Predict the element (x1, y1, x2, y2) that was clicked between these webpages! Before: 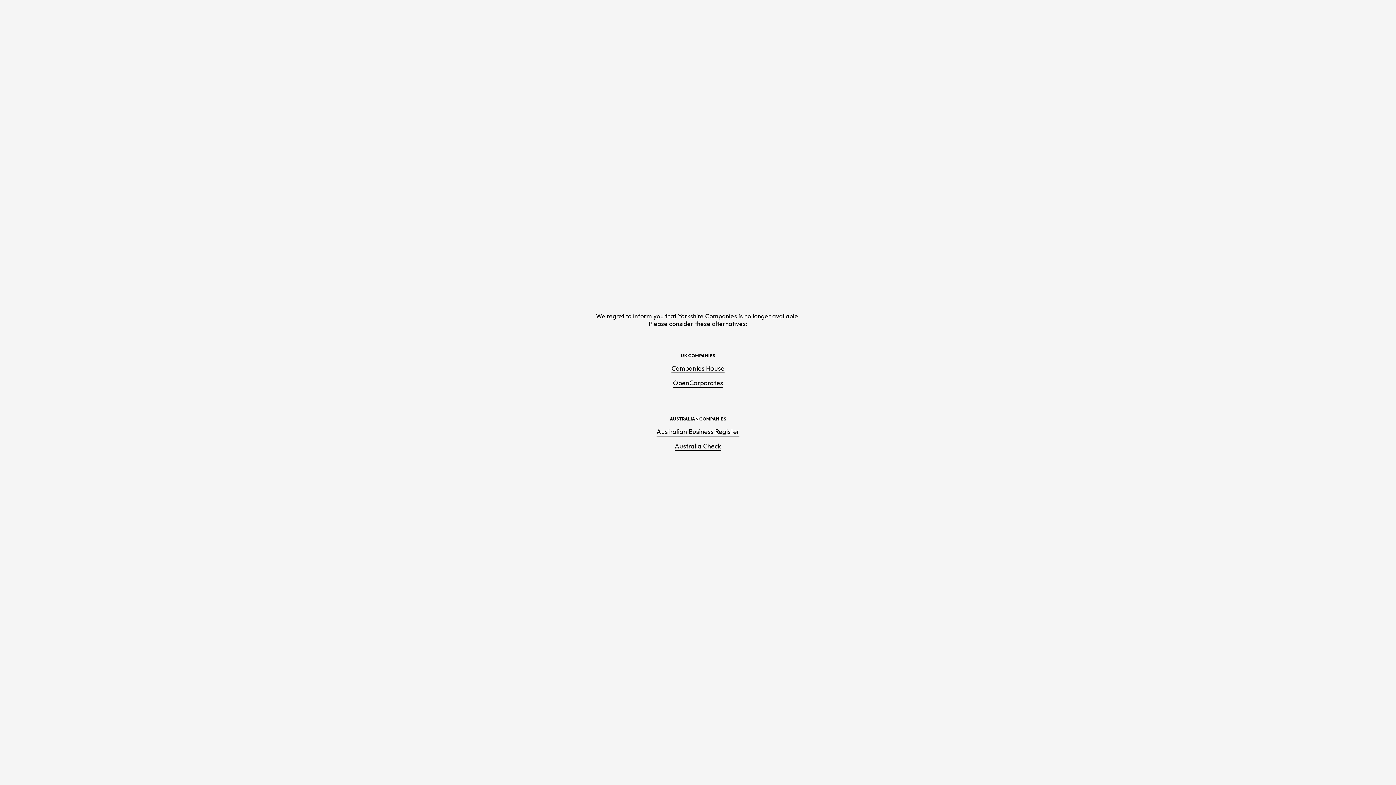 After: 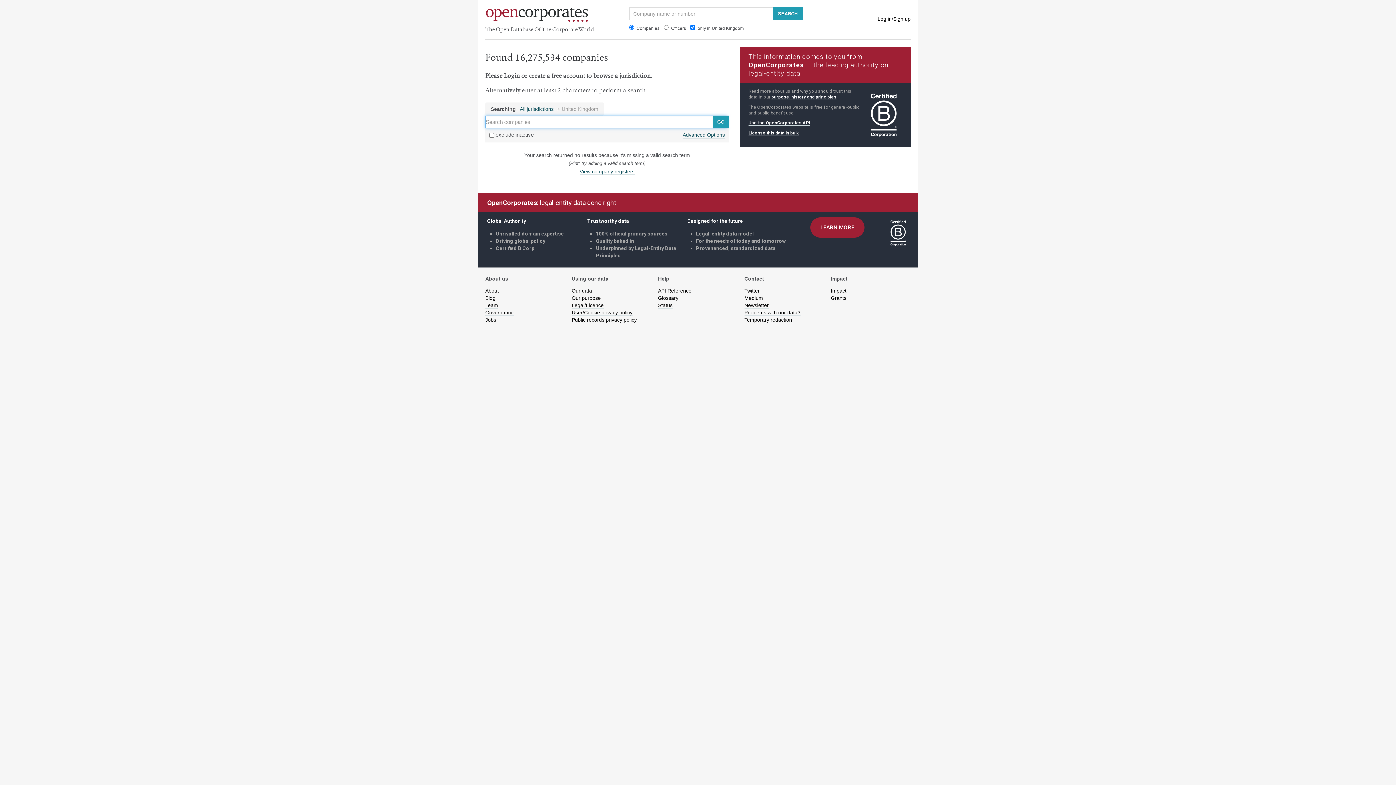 Action: bbox: (673, 378, 723, 387) label: OpenCorporates